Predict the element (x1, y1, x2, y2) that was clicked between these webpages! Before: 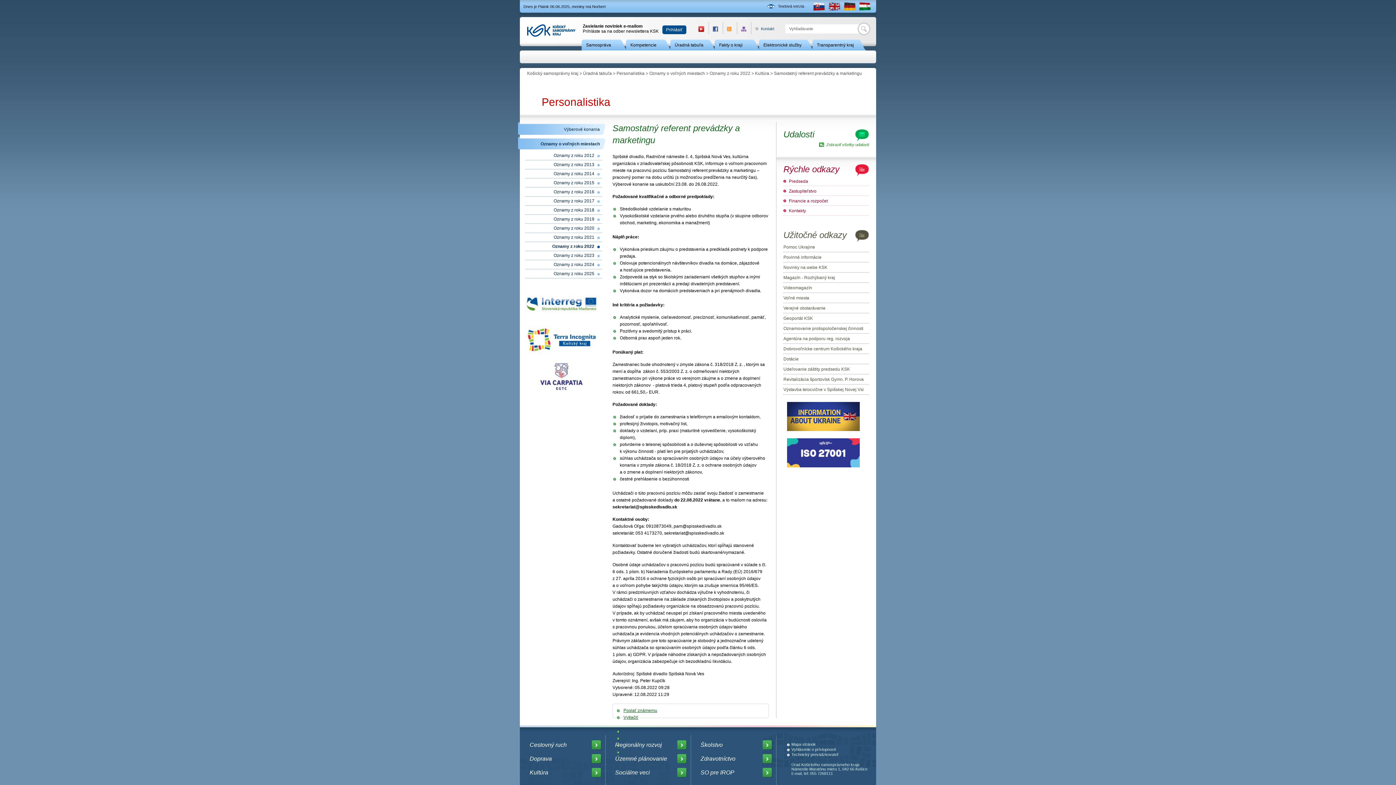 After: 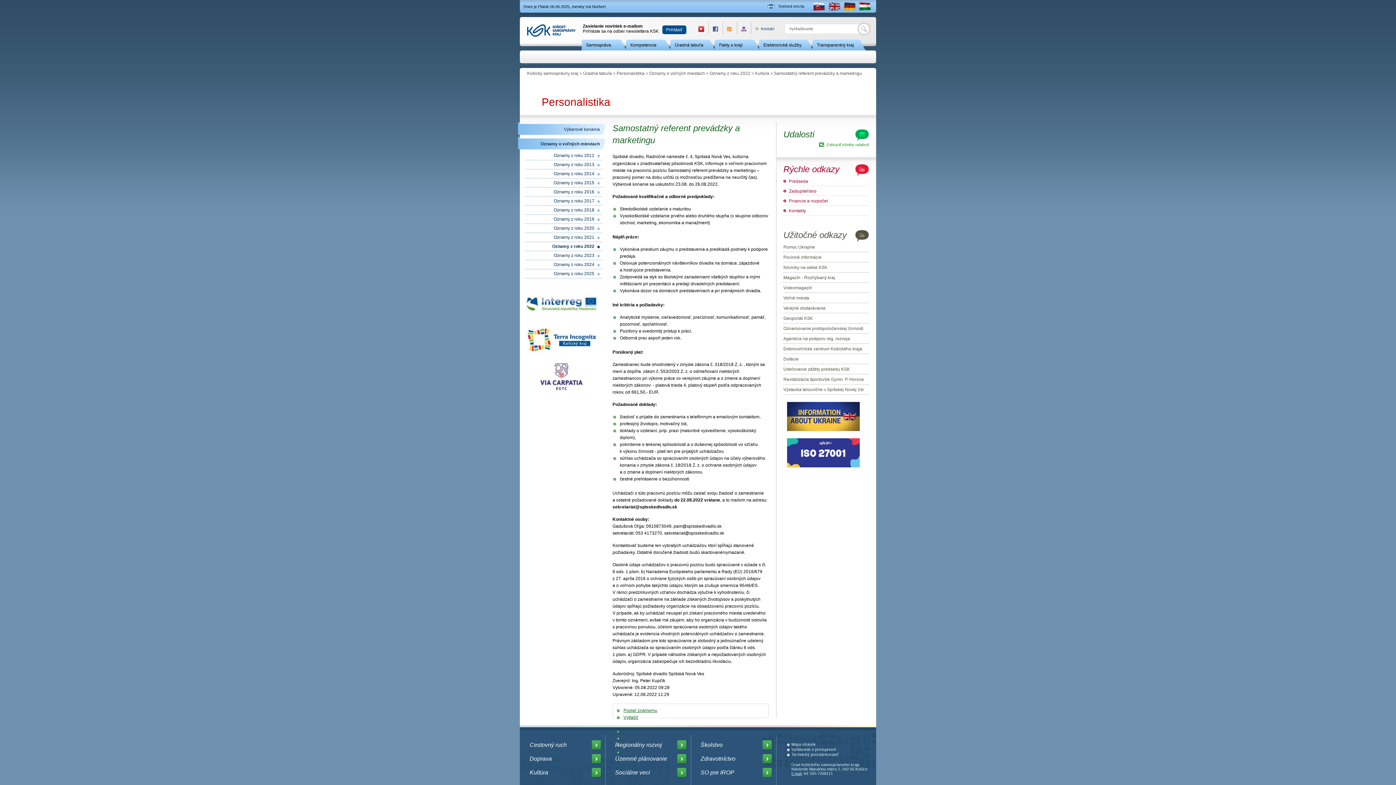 Action: label: E-mail bbox: (791, 772, 801, 776)